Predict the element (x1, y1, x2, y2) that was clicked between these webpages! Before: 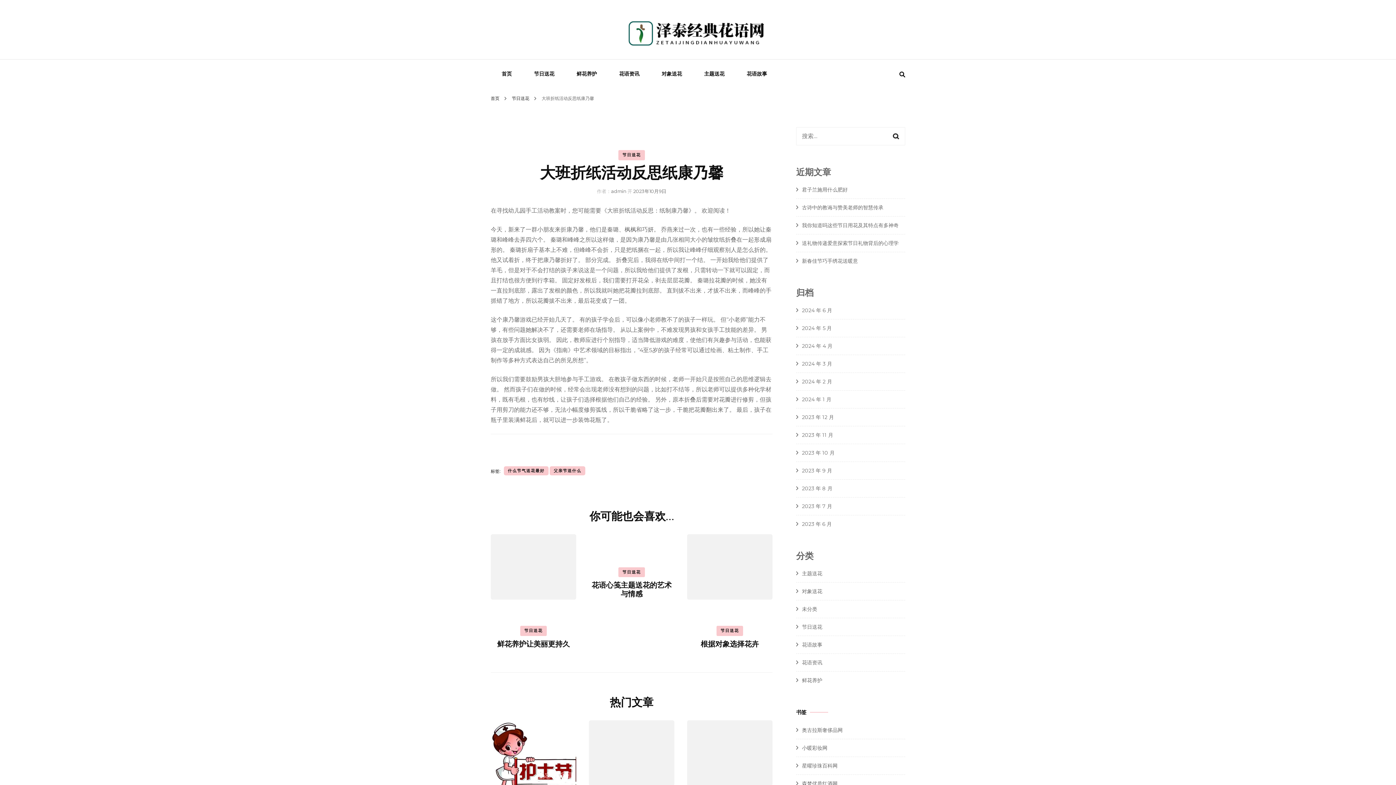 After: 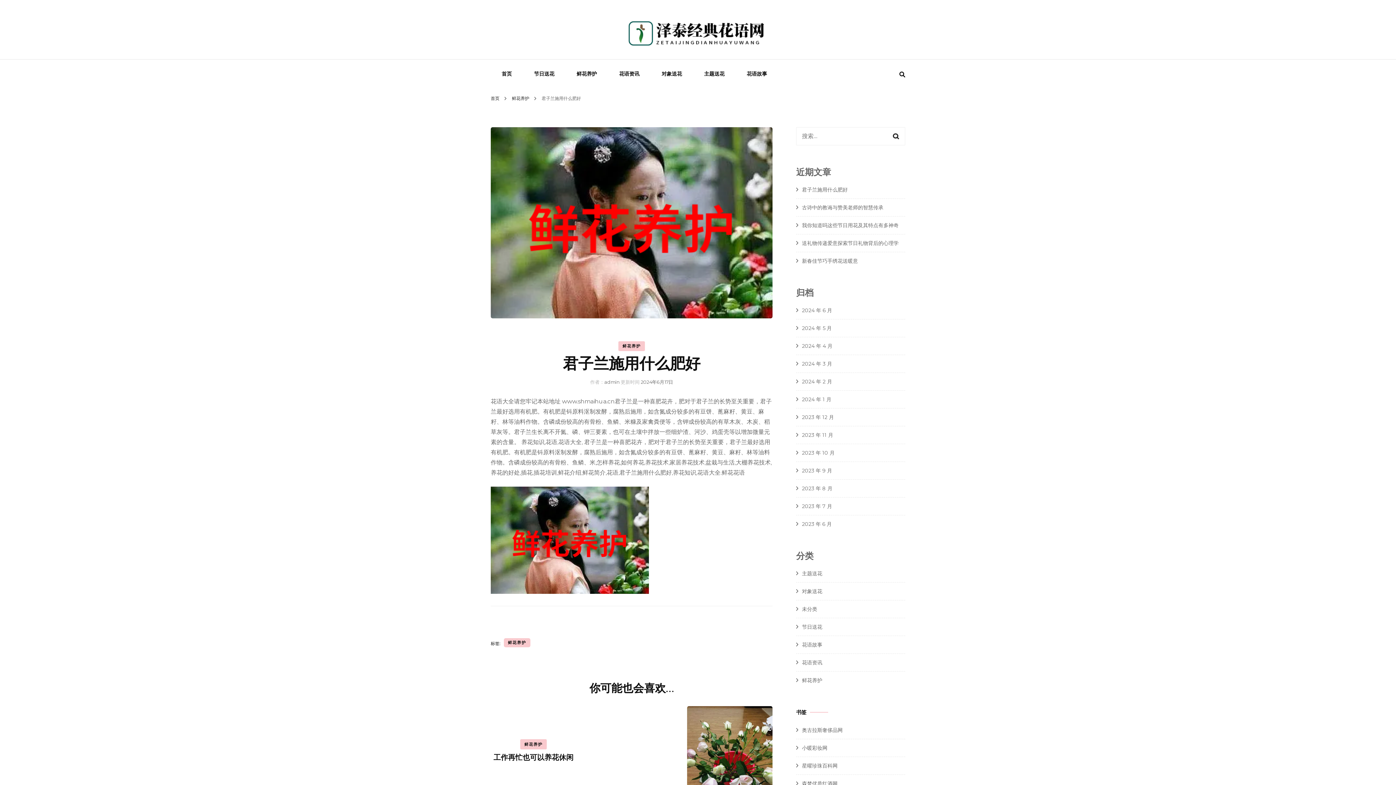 Action: bbox: (802, 186, 848, 193) label: 君子兰施用什么肥好